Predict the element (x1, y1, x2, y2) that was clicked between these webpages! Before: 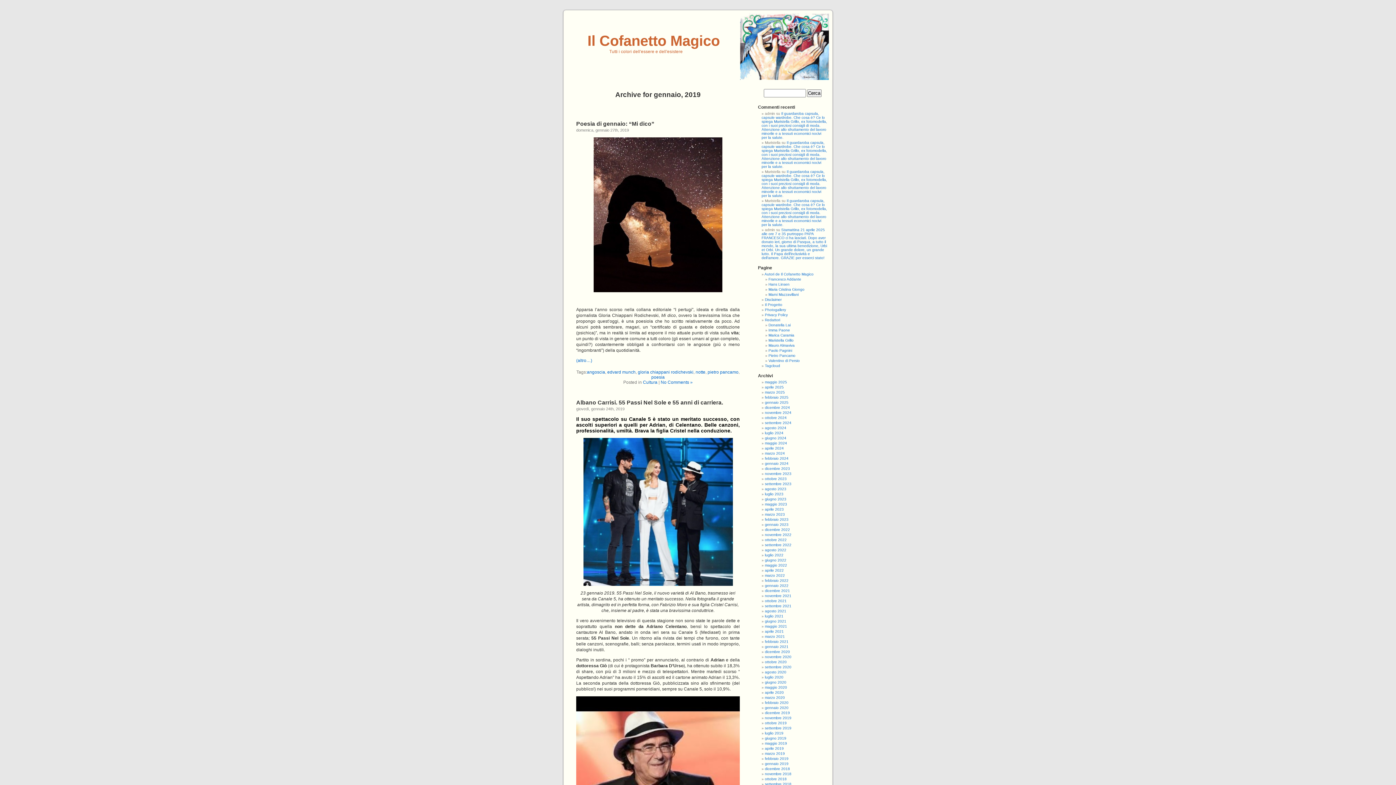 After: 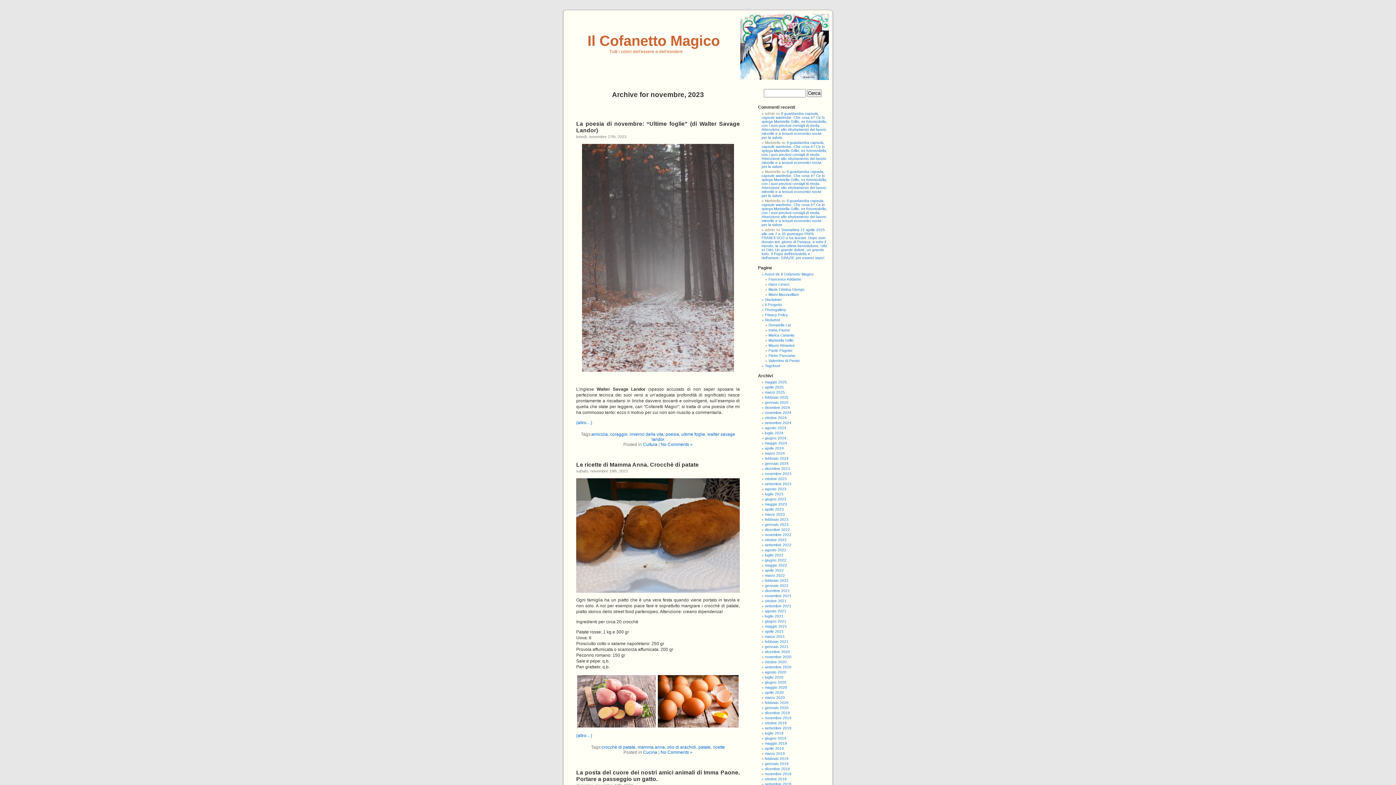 Action: bbox: (765, 472, 791, 476) label: novembre 2023